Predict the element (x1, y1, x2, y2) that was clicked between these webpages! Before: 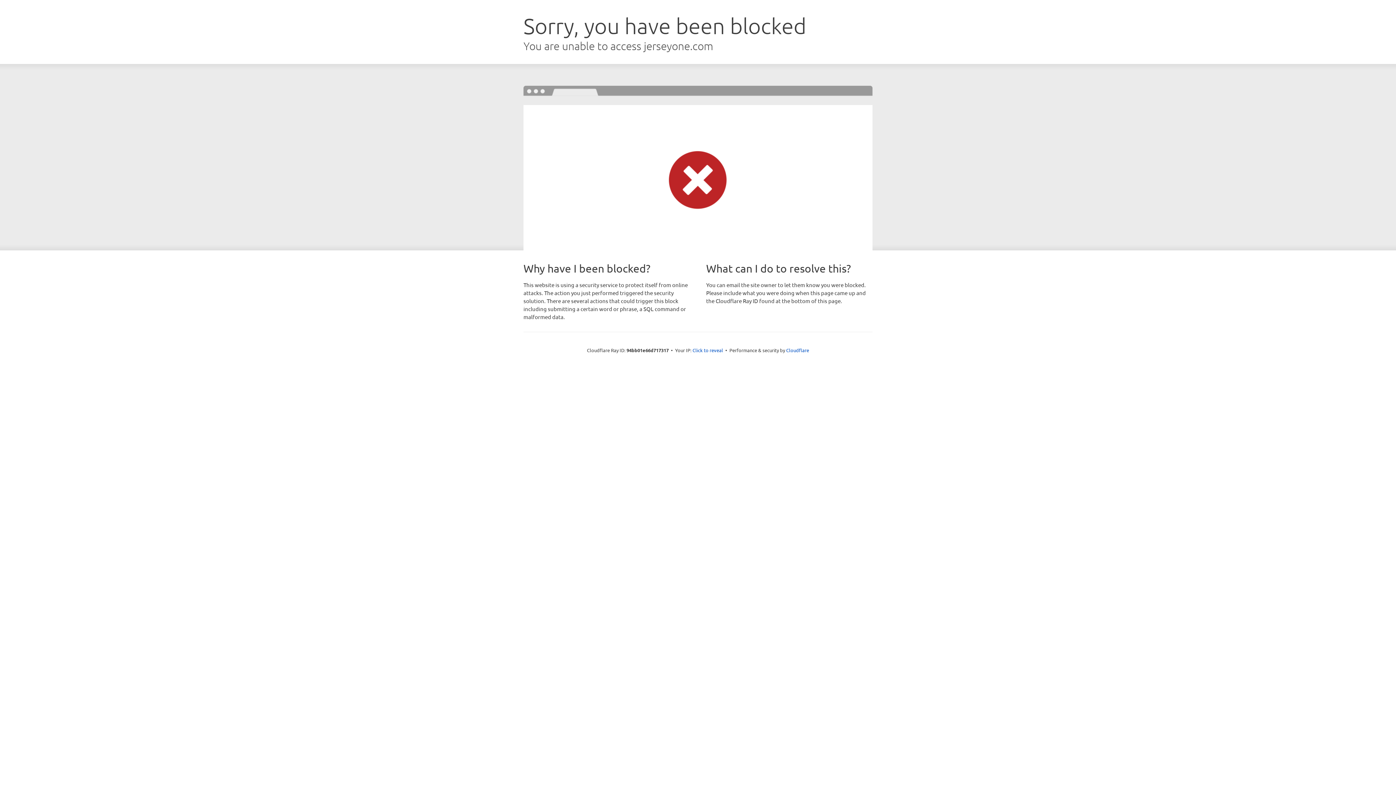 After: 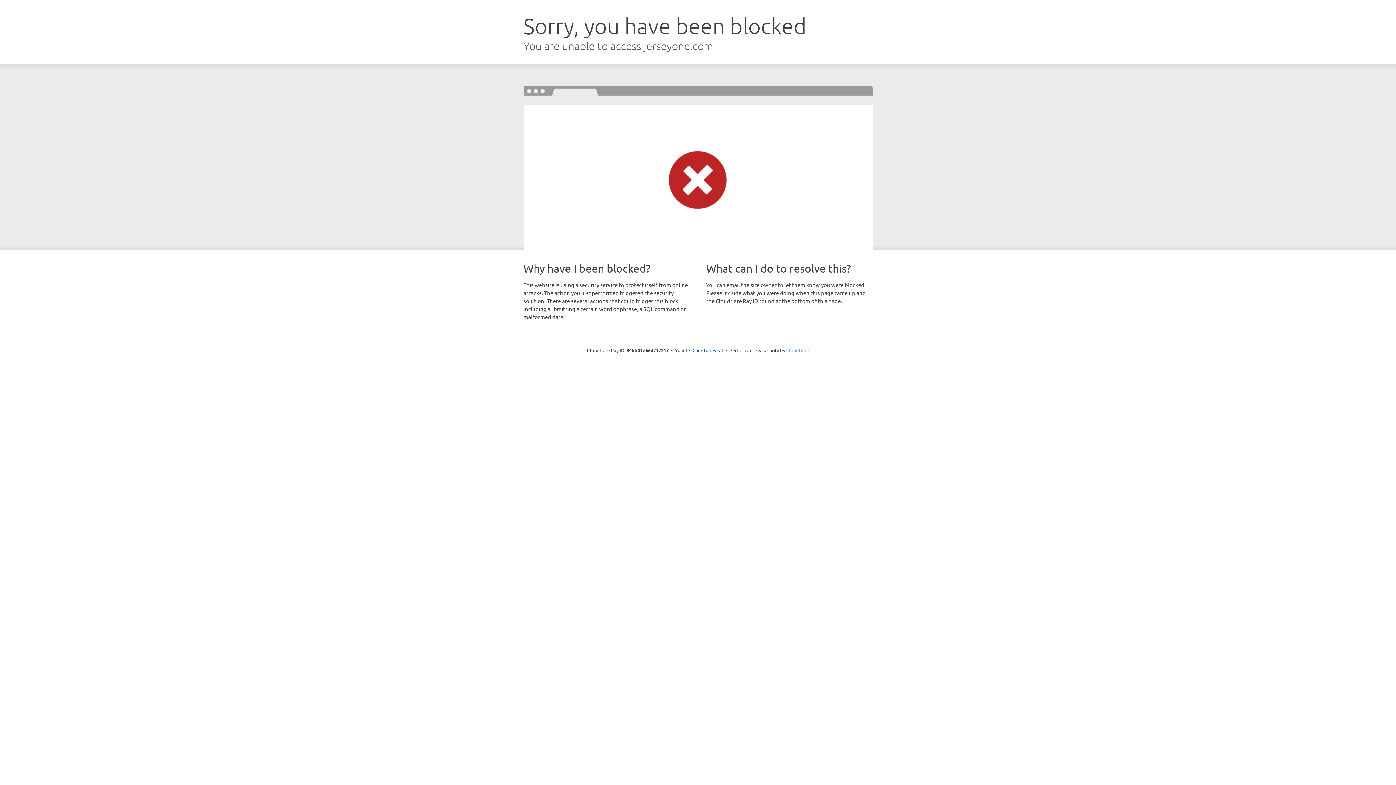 Action: bbox: (786, 347, 809, 353) label: Cloudflare